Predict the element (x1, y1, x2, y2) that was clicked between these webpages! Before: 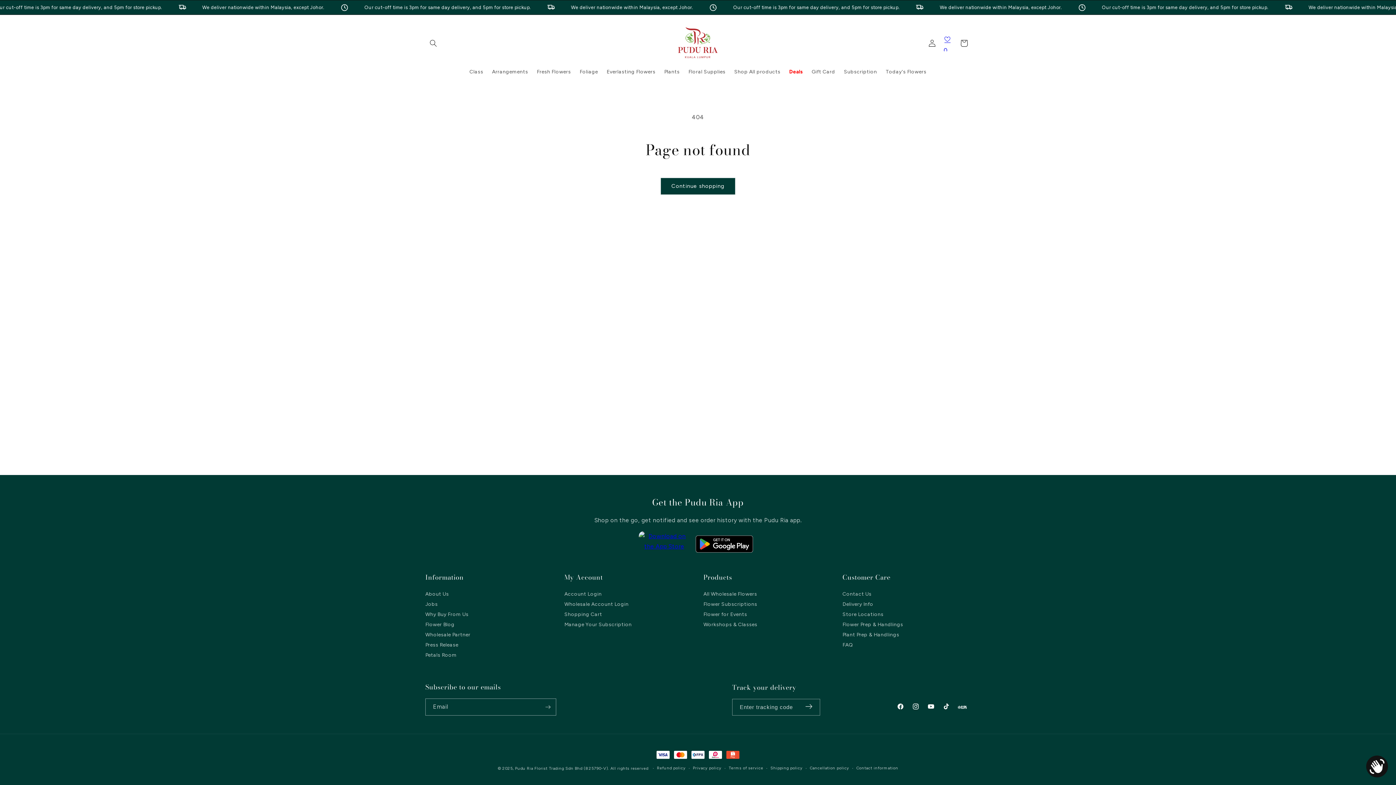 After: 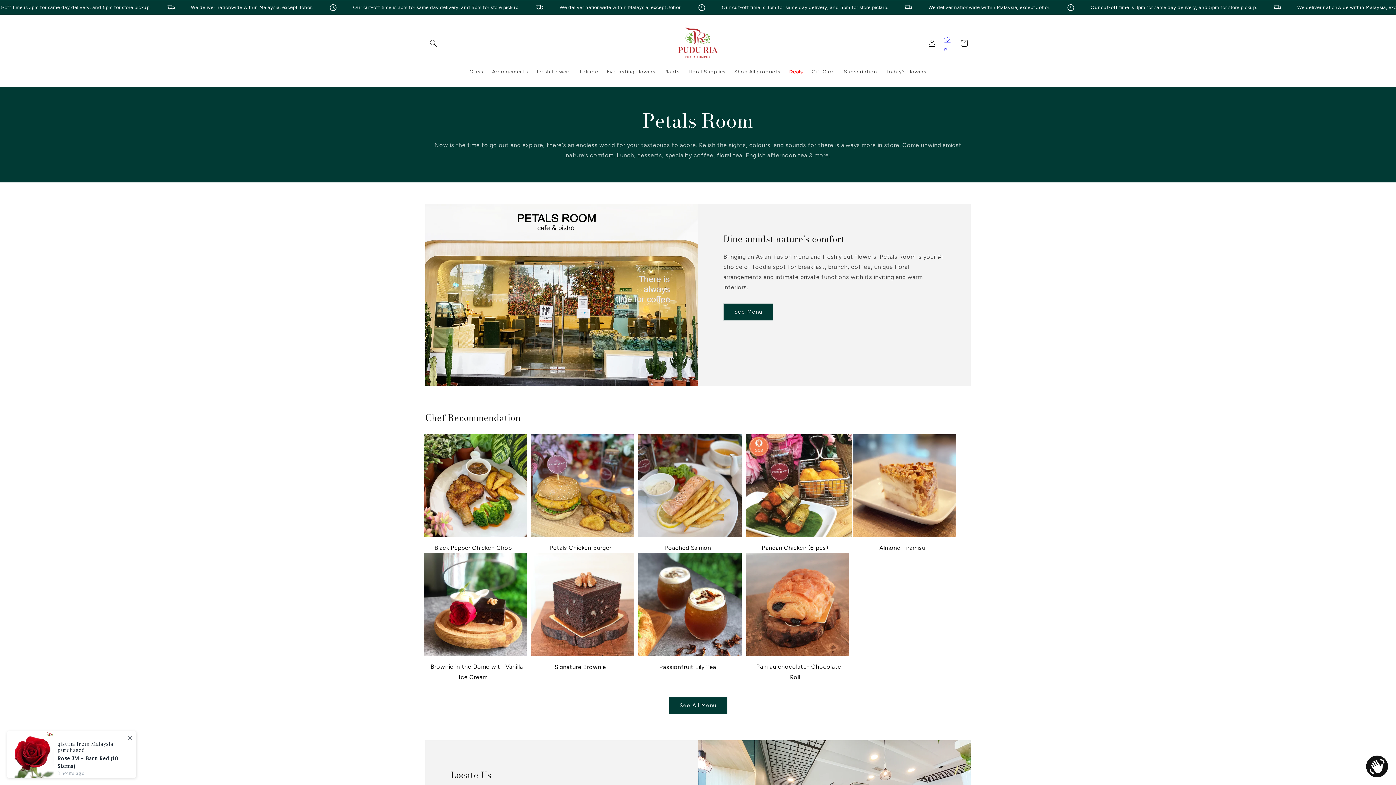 Action: label: Petals Room bbox: (425, 650, 456, 660)